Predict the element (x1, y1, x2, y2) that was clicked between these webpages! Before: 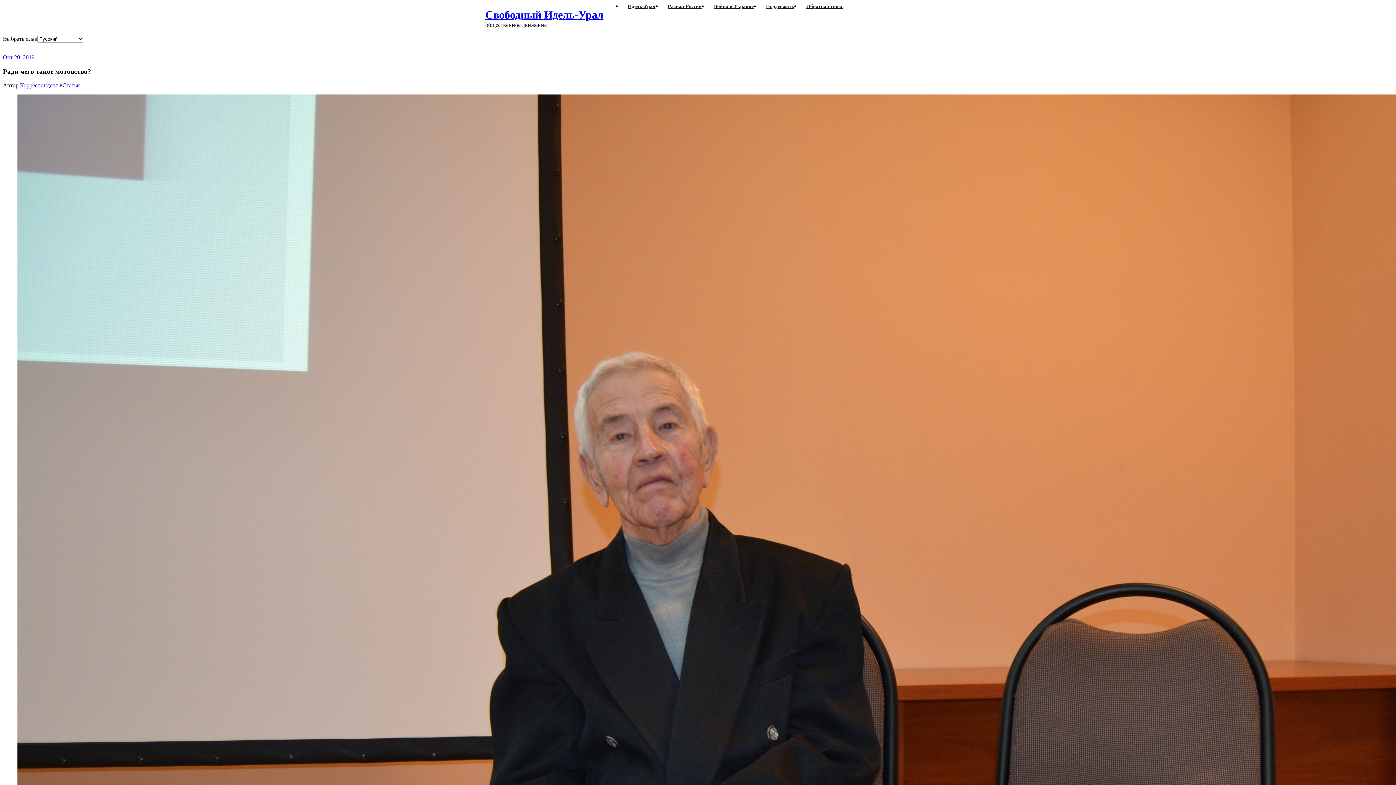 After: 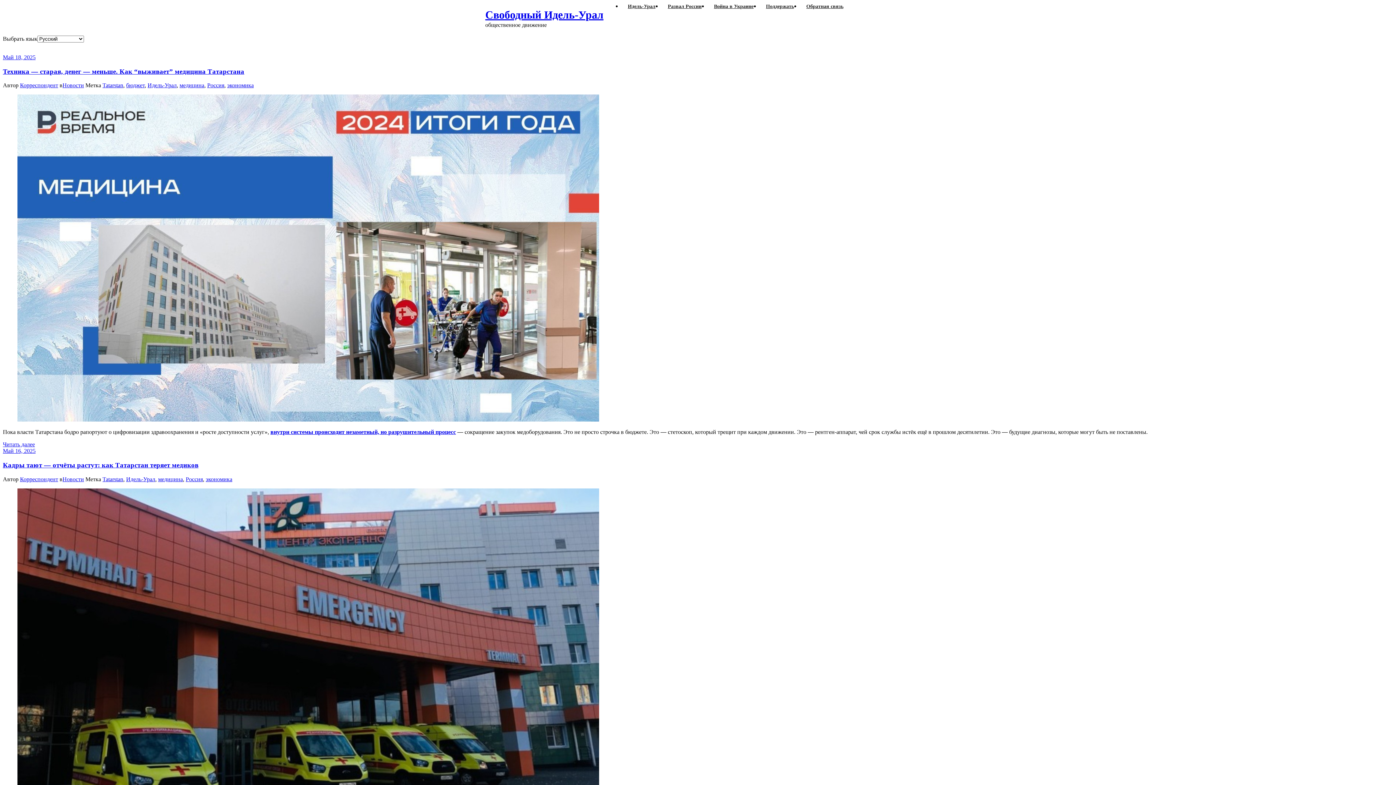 Action: label: Наша цель: развал России и создание на её руинах новых государств. bbox: (2, 42, 301, 53)